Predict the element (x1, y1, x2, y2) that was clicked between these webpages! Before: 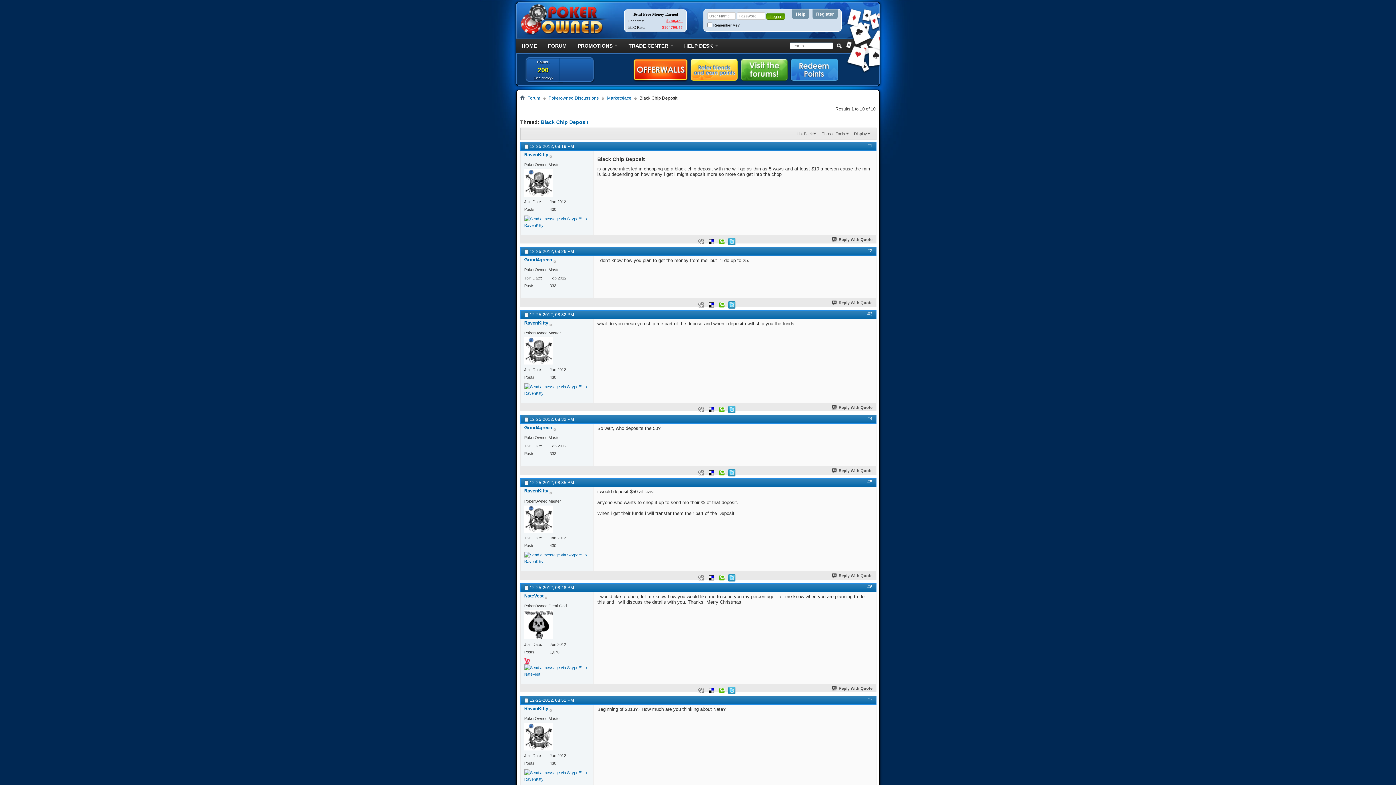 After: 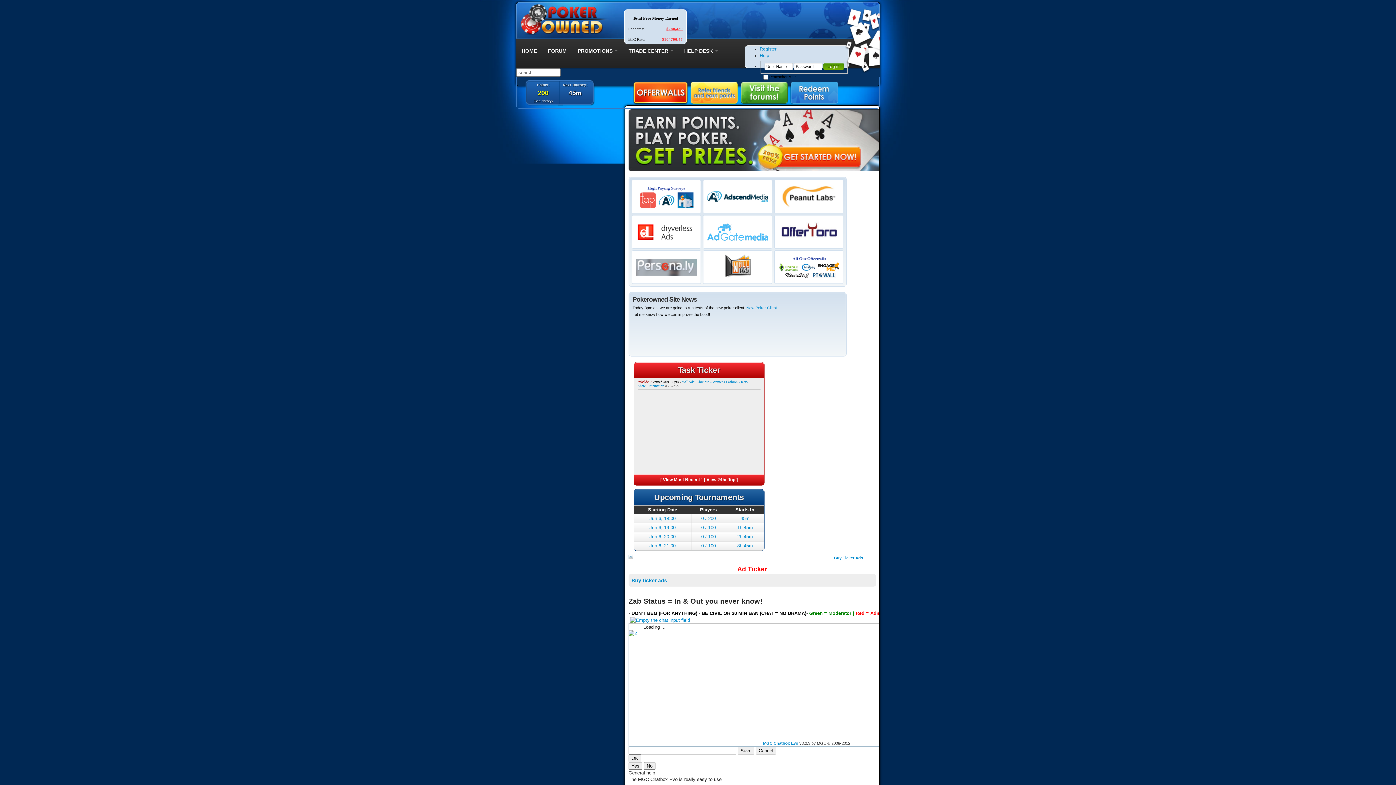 Action: bbox: (516, 38, 542, 53) label: HOME